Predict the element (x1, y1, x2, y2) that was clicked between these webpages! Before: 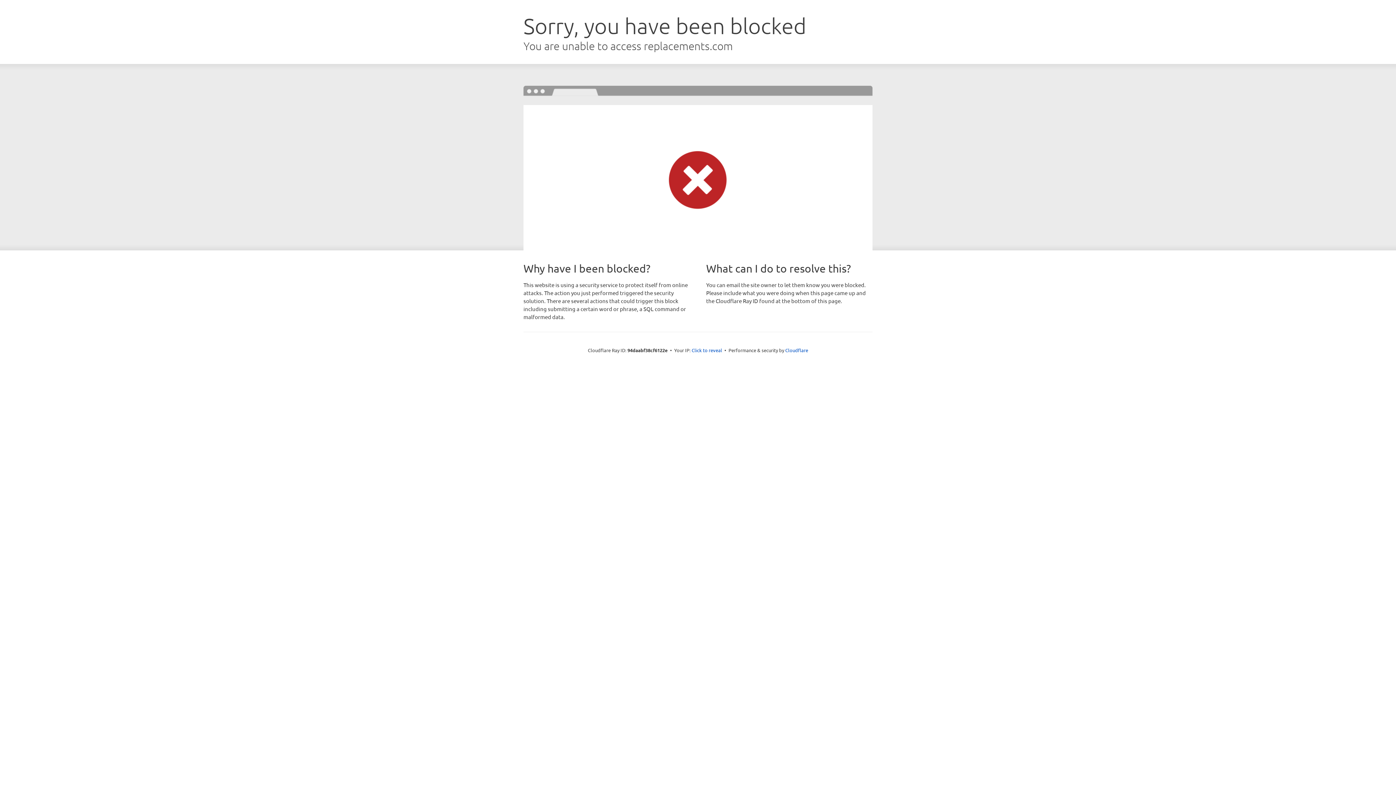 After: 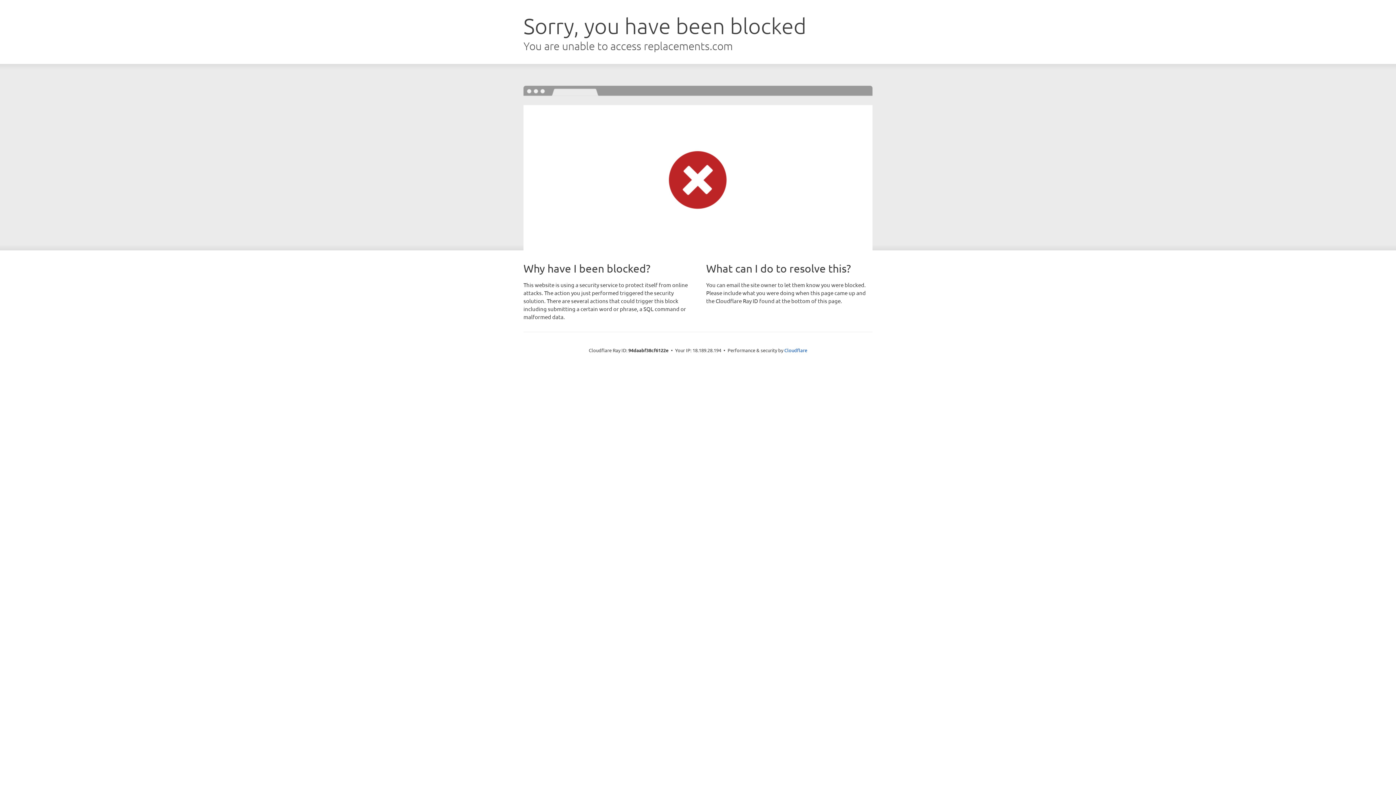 Action: label: Click to reveal bbox: (691, 346, 722, 353)